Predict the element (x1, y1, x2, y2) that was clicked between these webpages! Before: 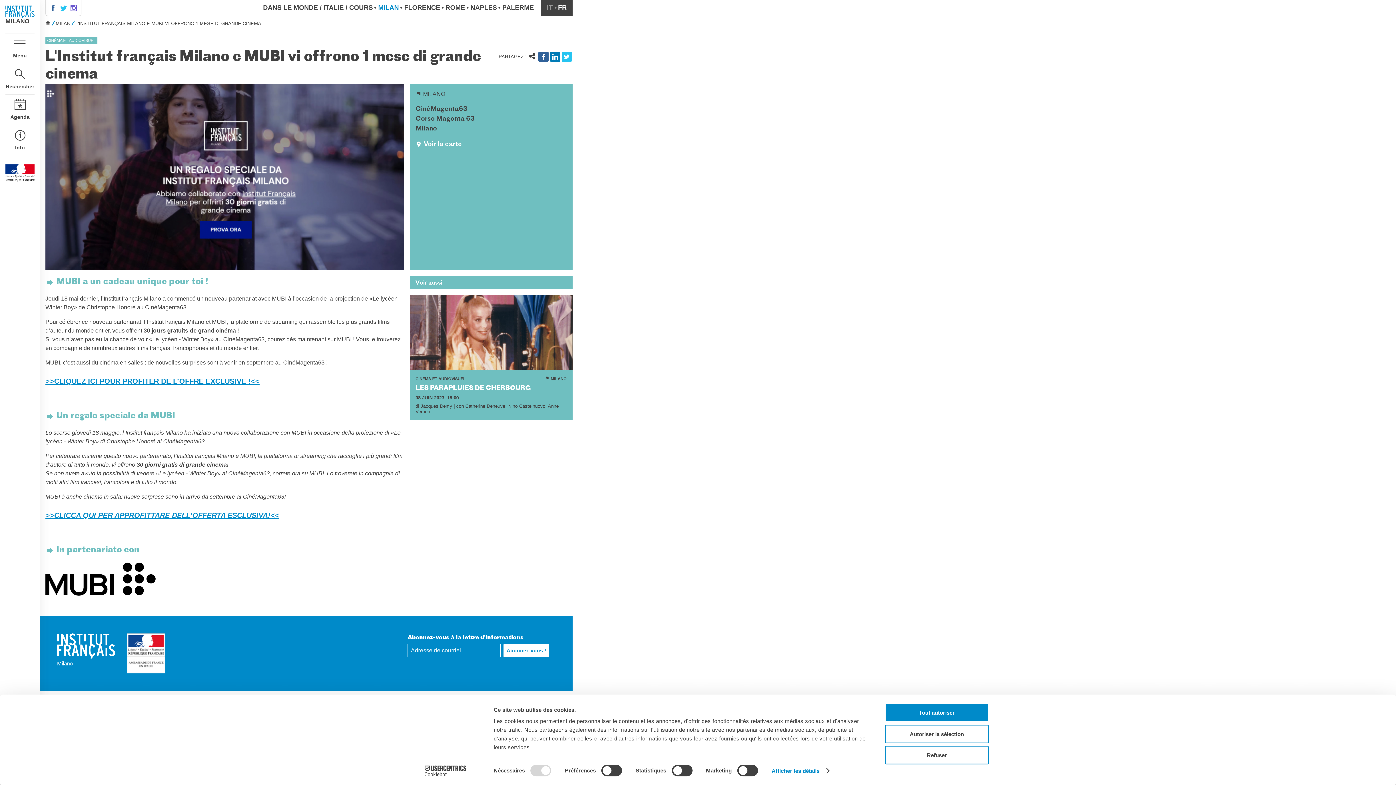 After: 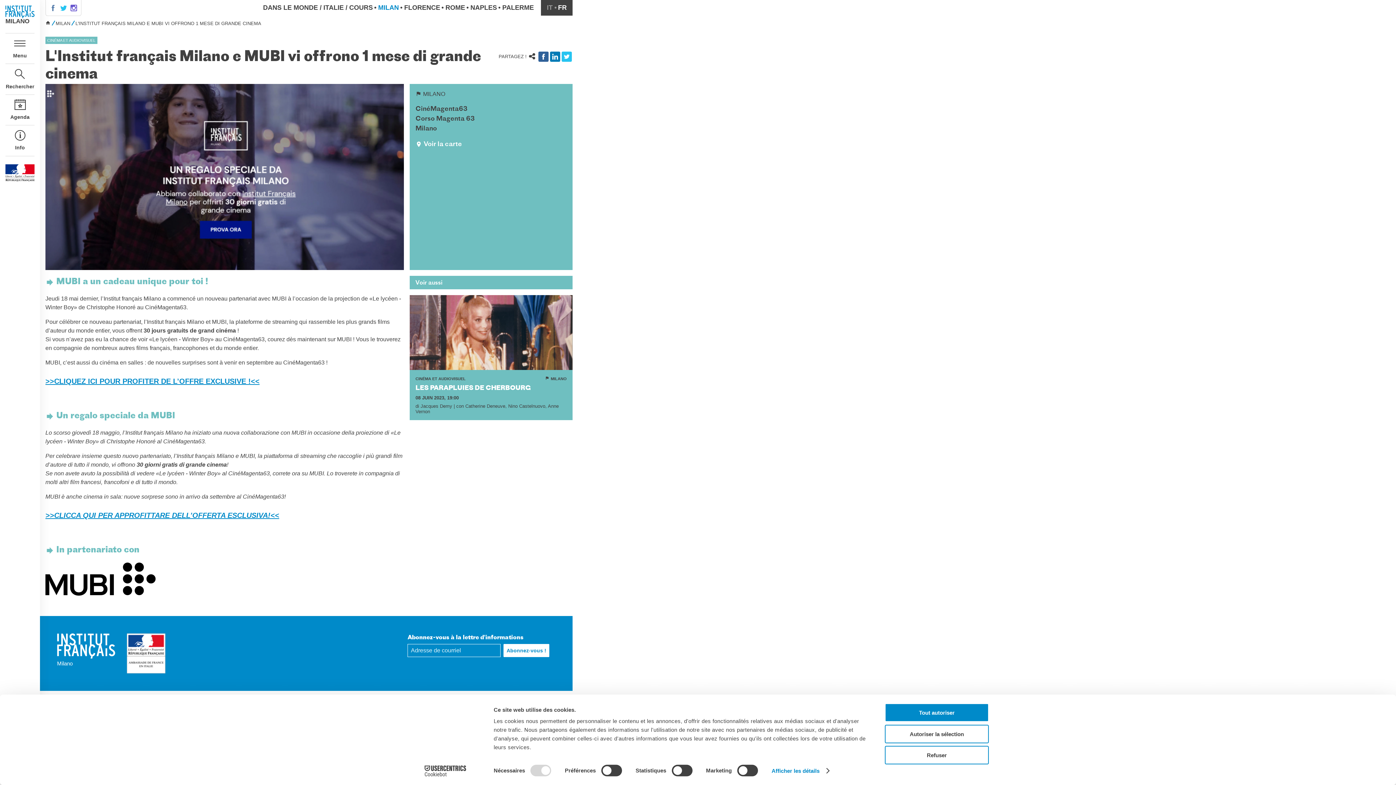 Action: label: . bbox: (49, 4, 56, 11)